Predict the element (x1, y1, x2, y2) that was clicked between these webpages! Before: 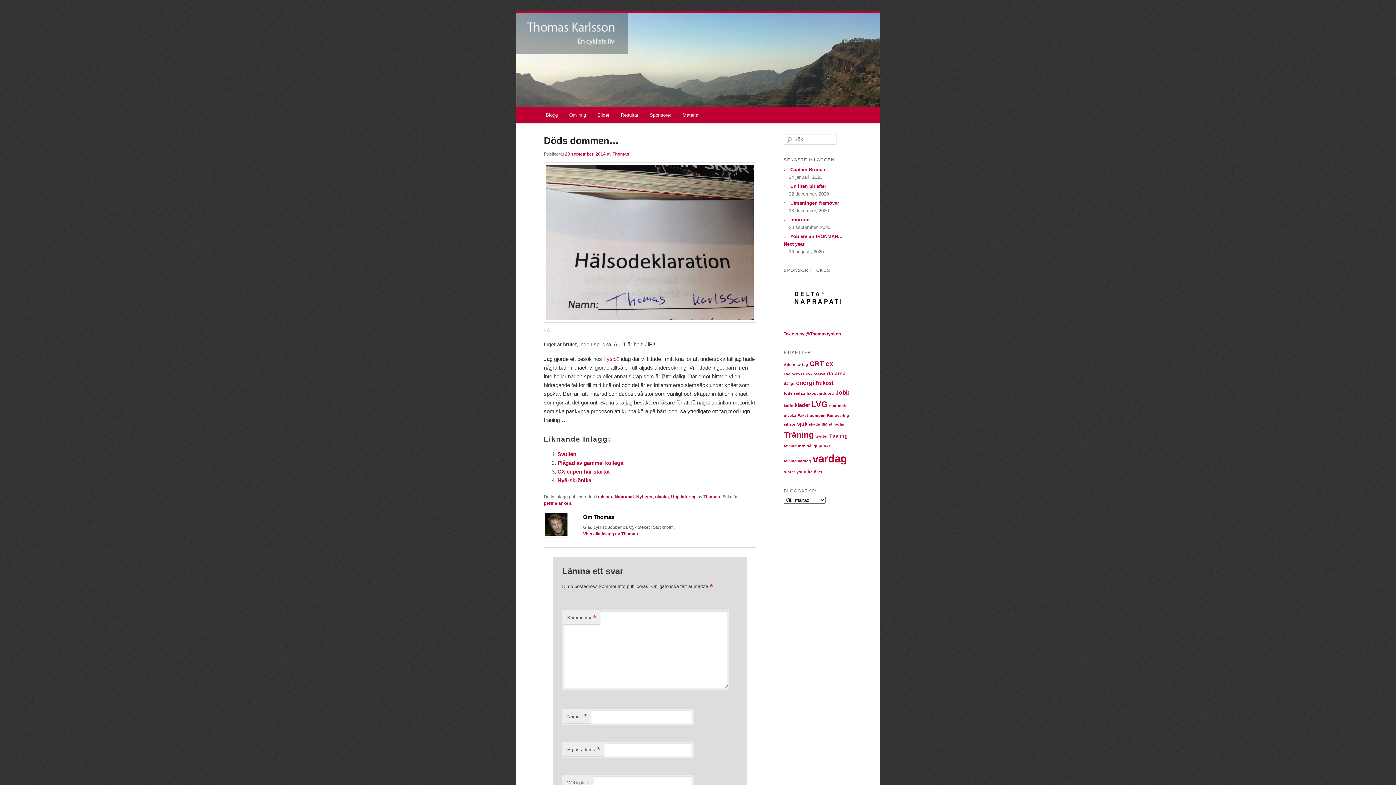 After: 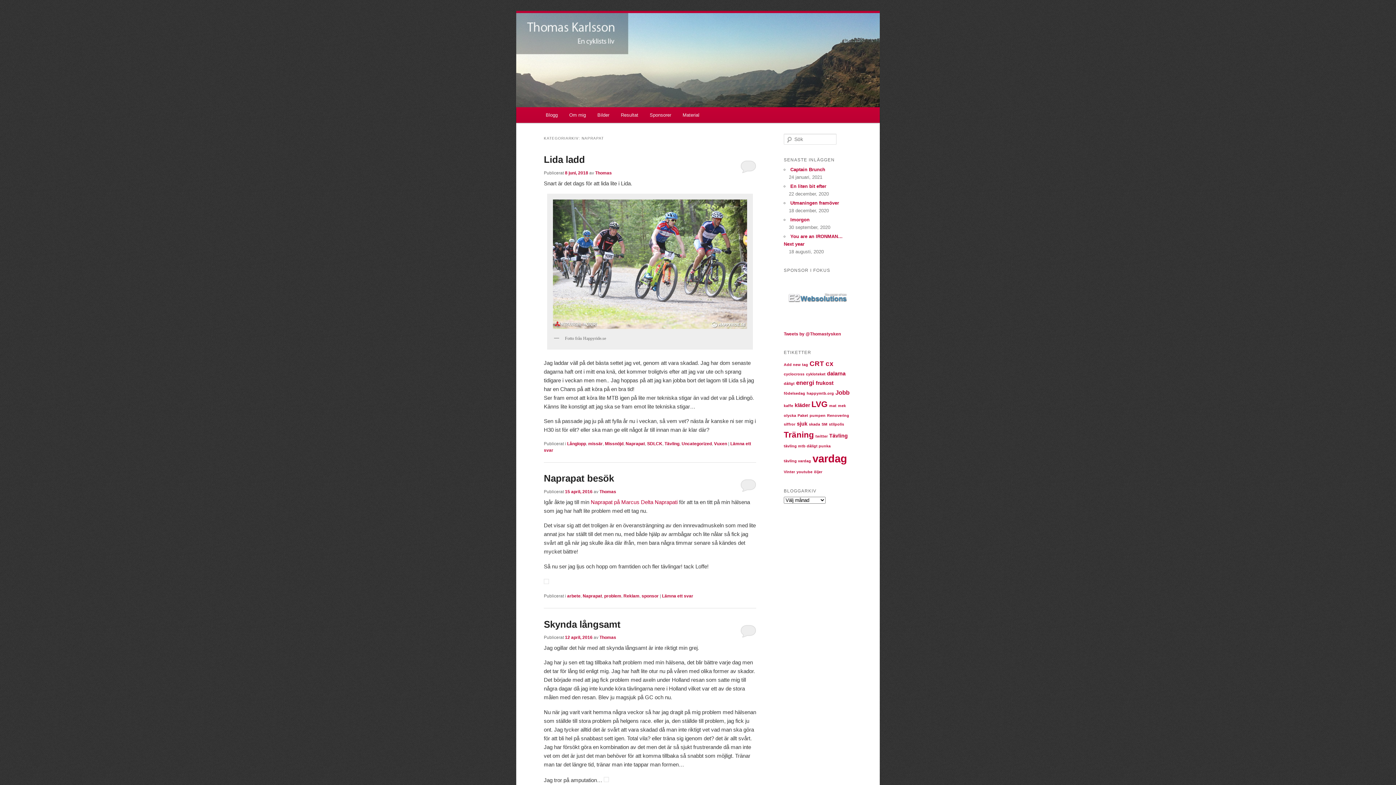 Action: label: Naprapat bbox: (614, 494, 634, 499)